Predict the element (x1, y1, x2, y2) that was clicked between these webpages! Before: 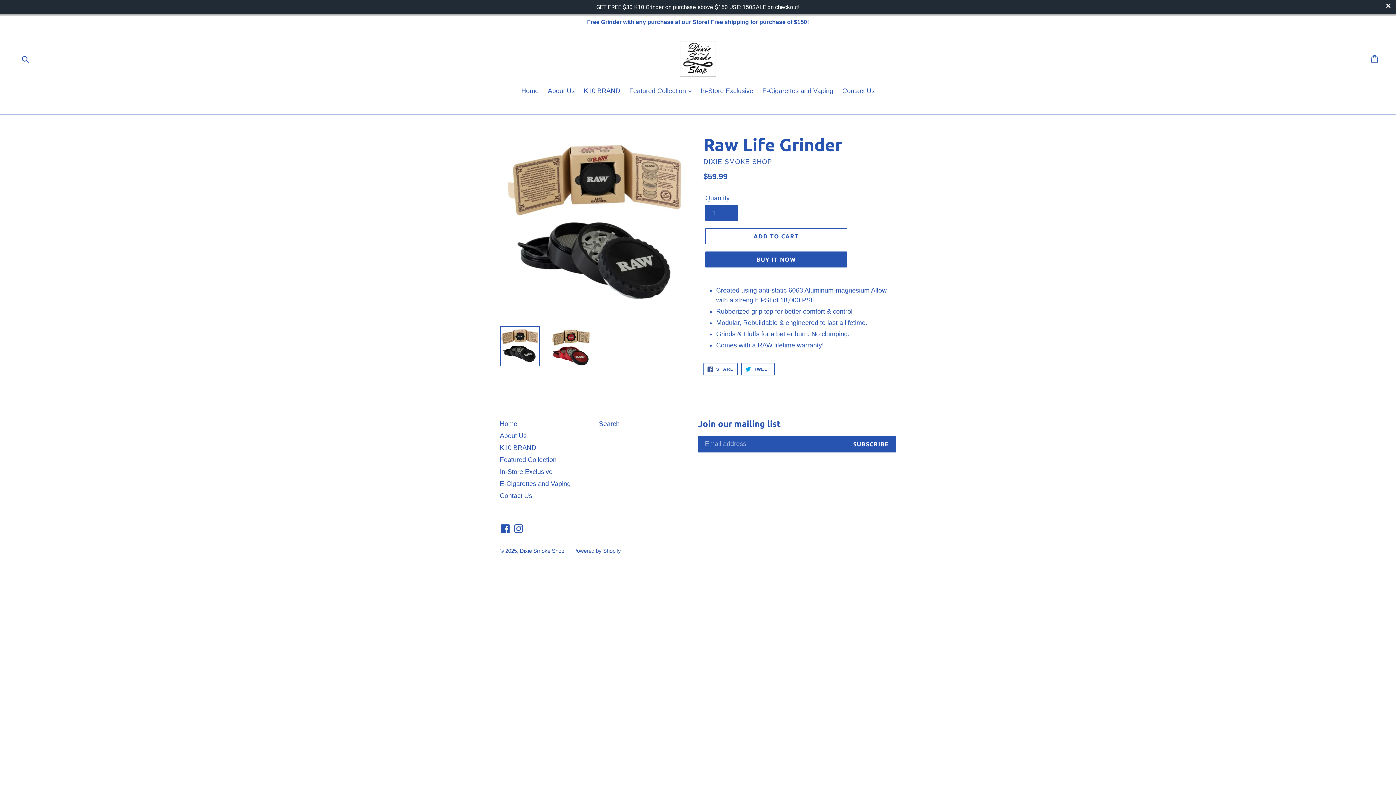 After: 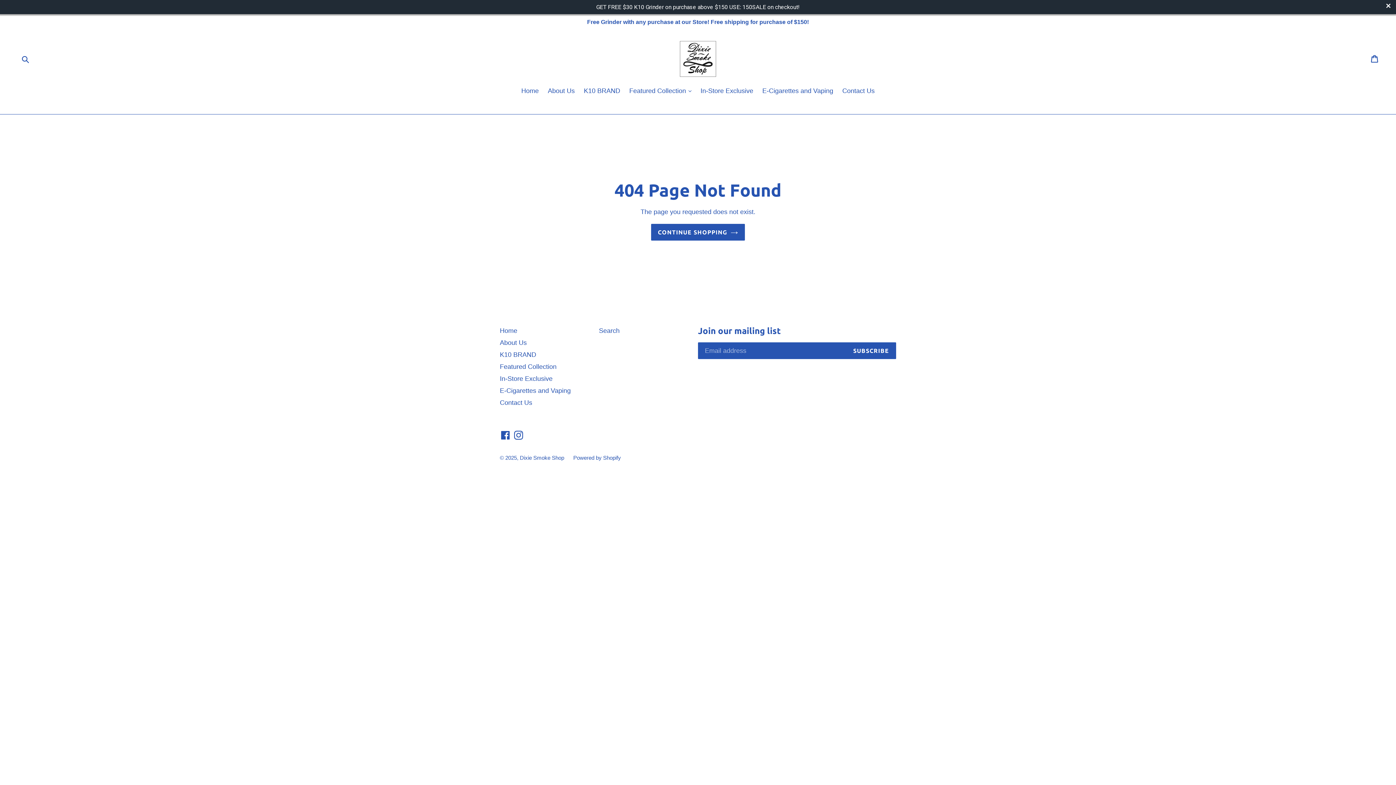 Action: bbox: (0, 0, 1396, 14) label: GET FREE $30 K10 Grinder on purchase above $150 USE: 150SALE on checkout!